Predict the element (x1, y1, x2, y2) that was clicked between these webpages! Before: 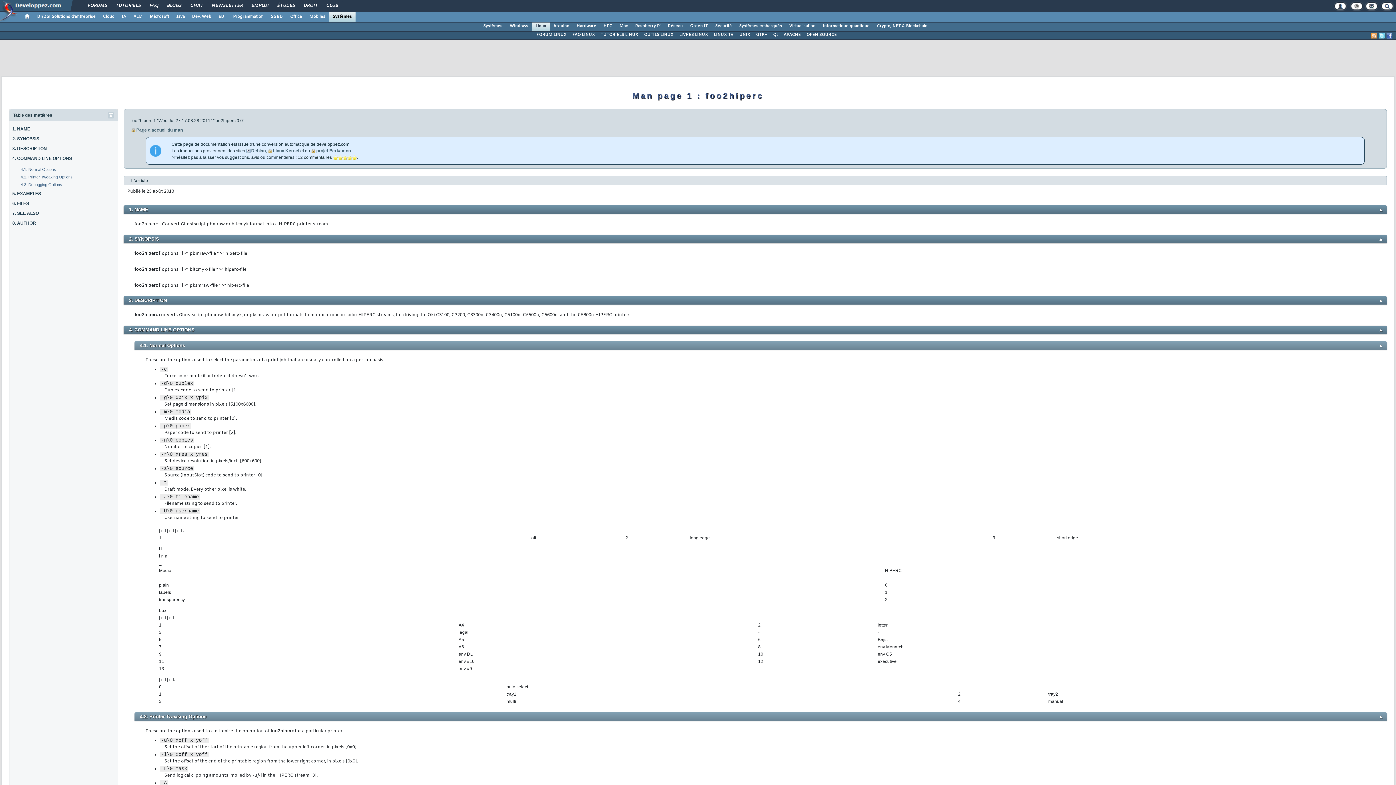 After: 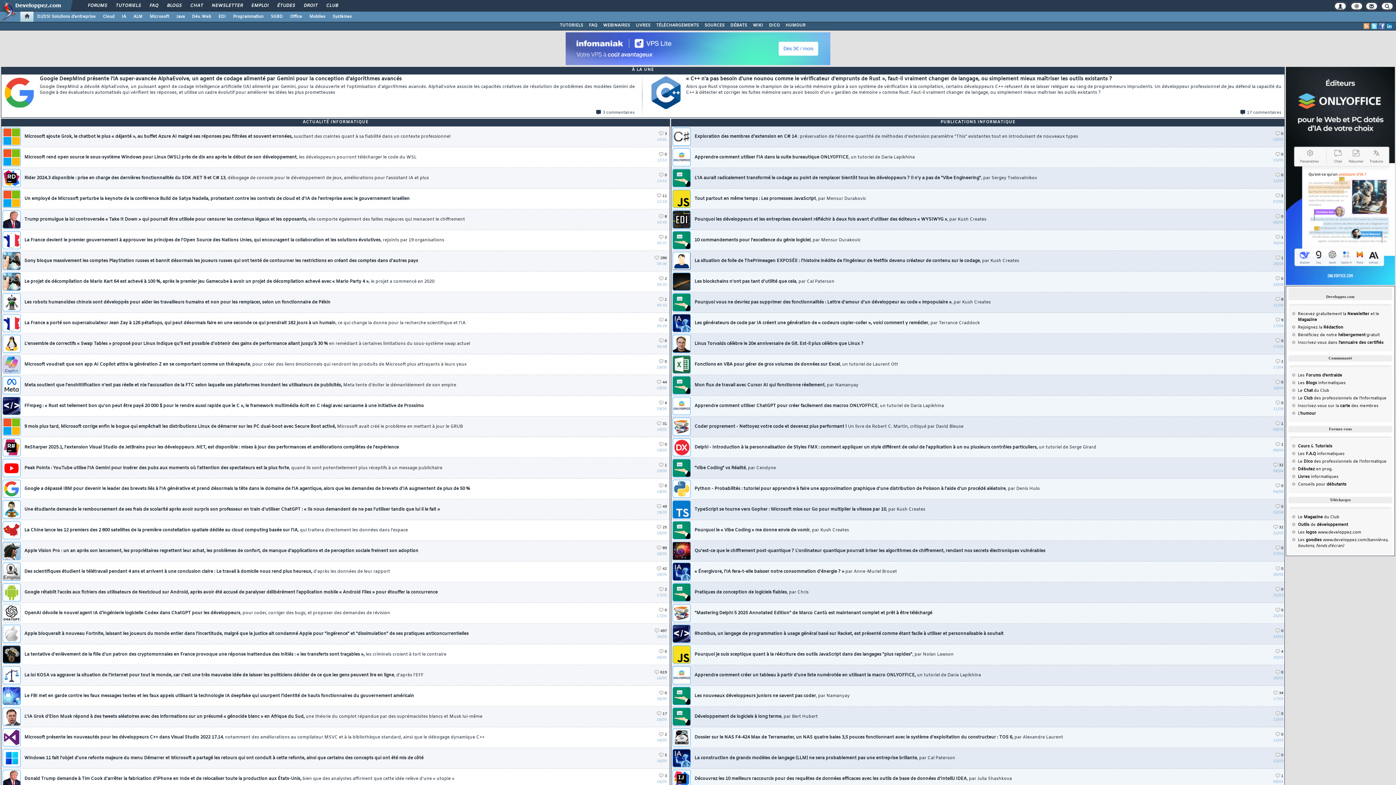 Action: bbox: (20, 11, 33, 21)